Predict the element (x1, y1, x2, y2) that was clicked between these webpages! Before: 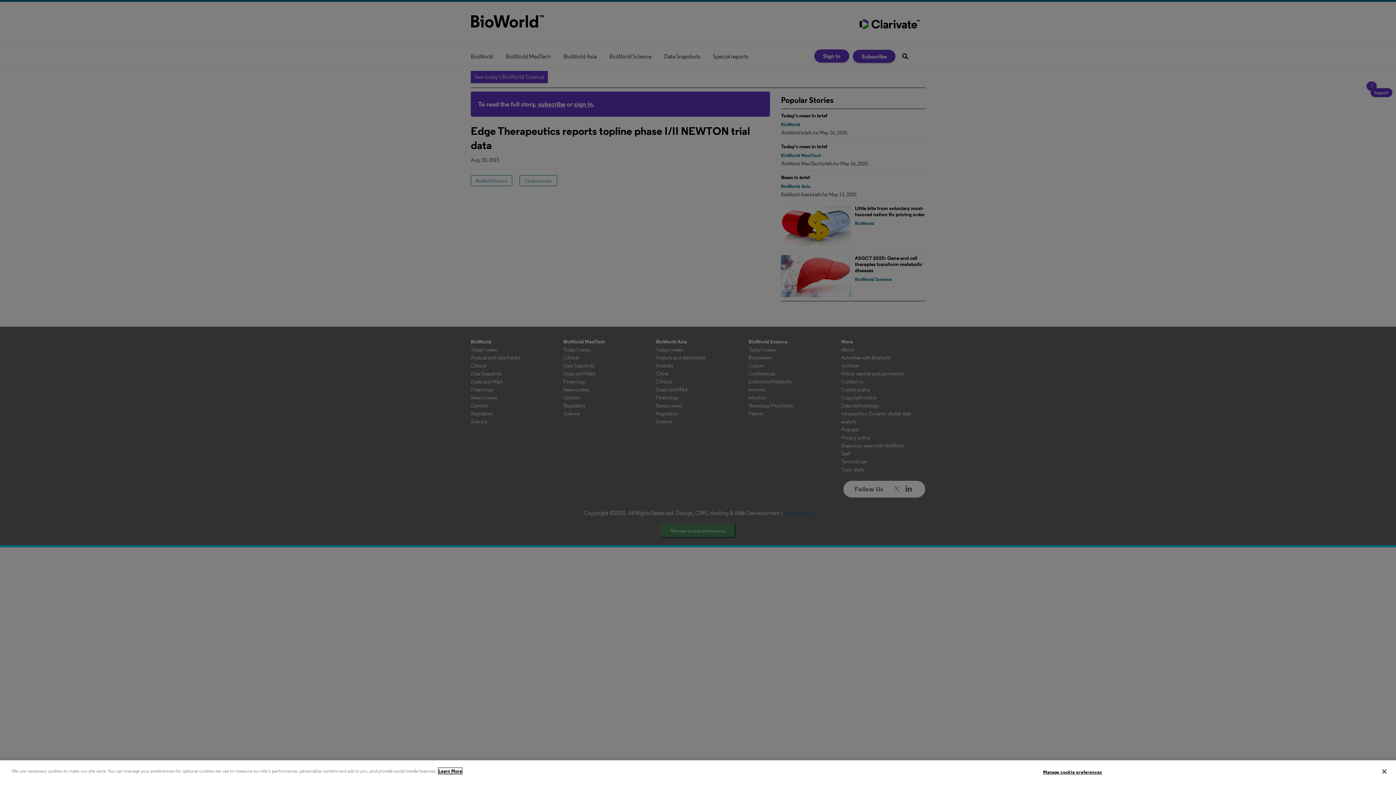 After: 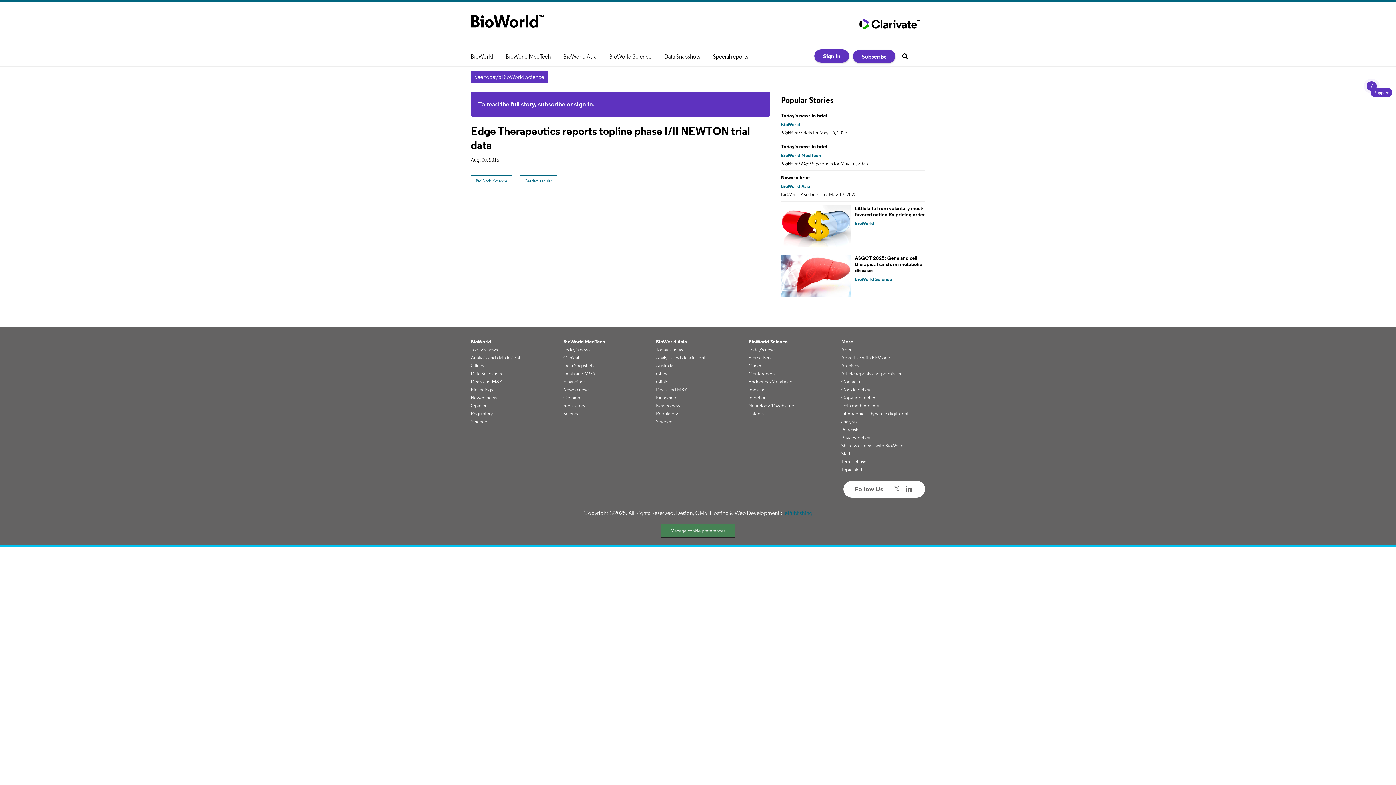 Action: bbox: (1376, 764, 1392, 780) label: Close